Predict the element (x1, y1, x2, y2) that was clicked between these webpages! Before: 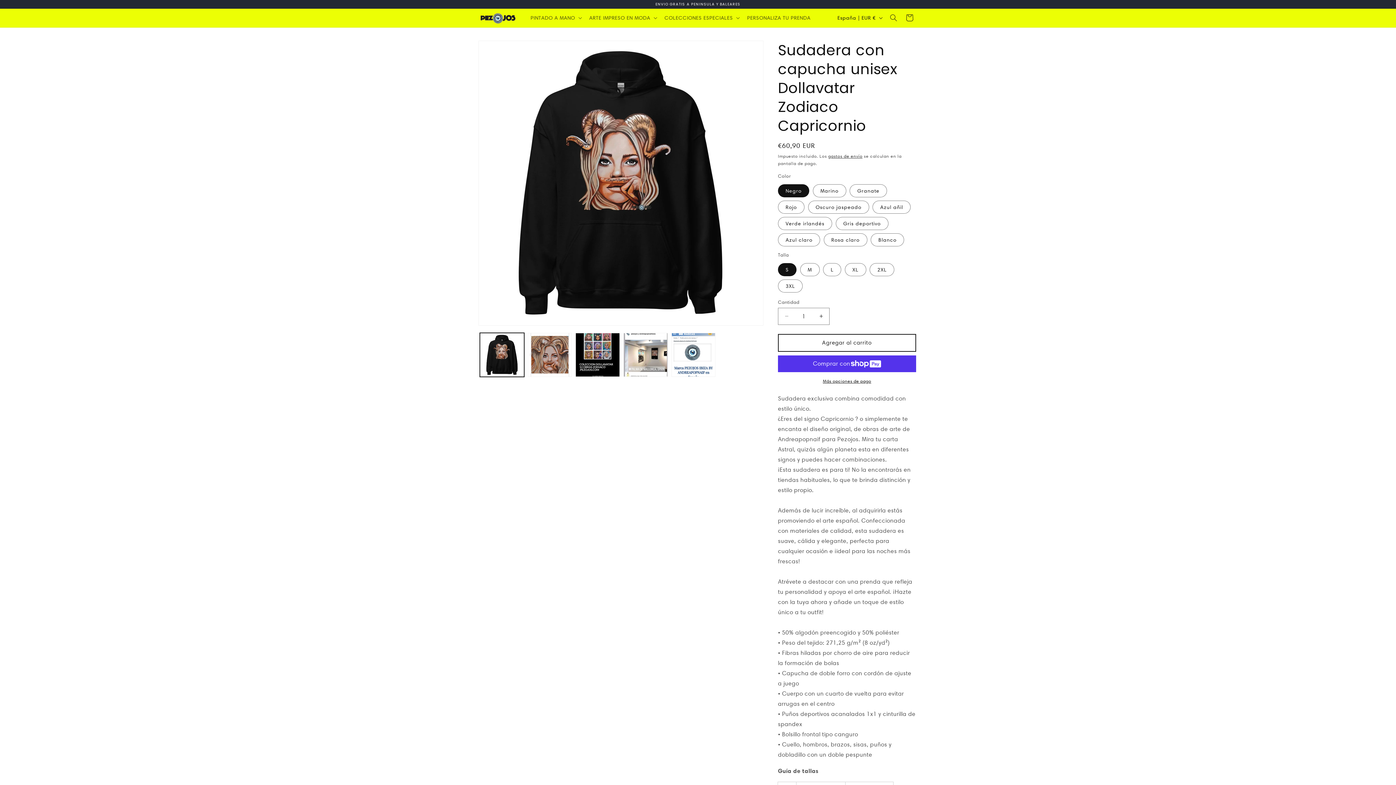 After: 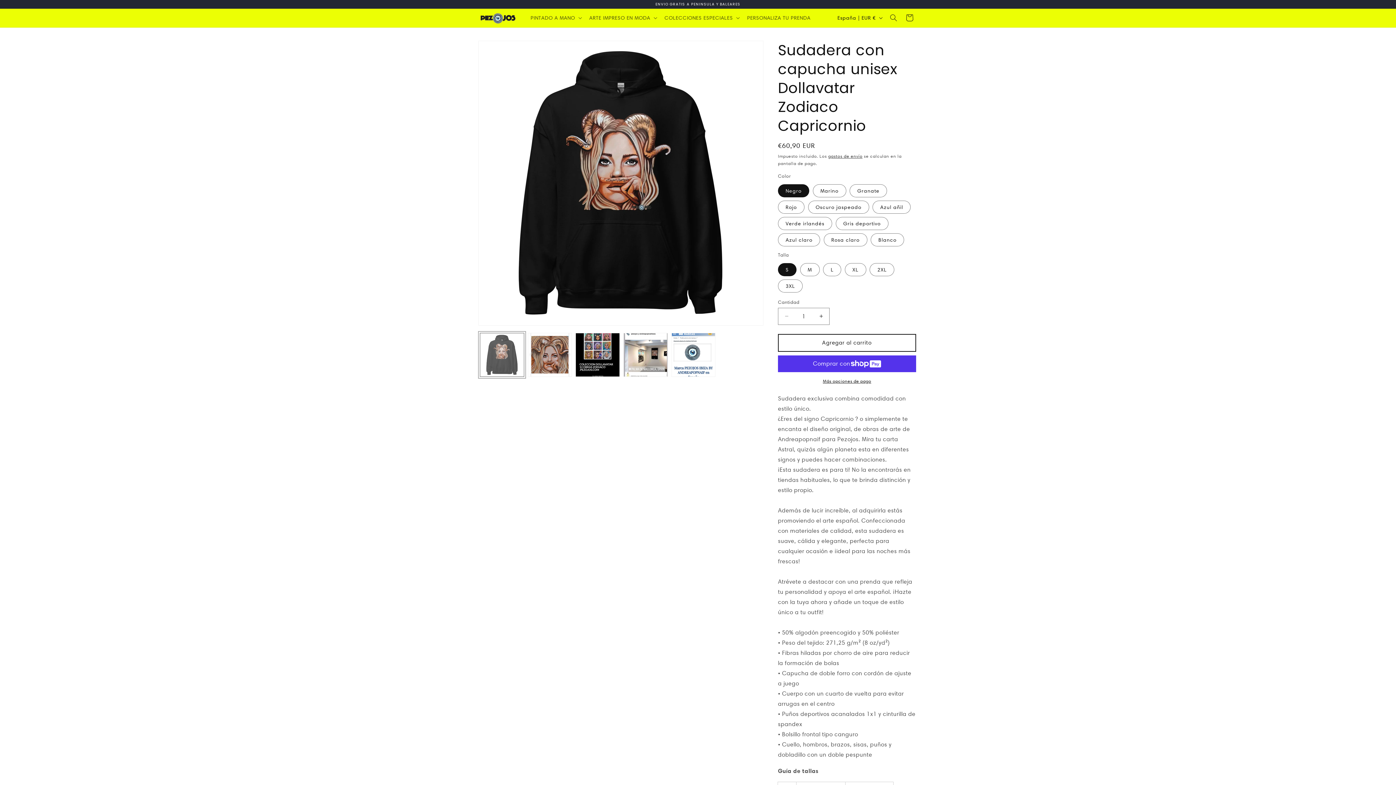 Action: bbox: (480, 332, 524, 377) label: Cargar la imagen 1 en la vista de la galería